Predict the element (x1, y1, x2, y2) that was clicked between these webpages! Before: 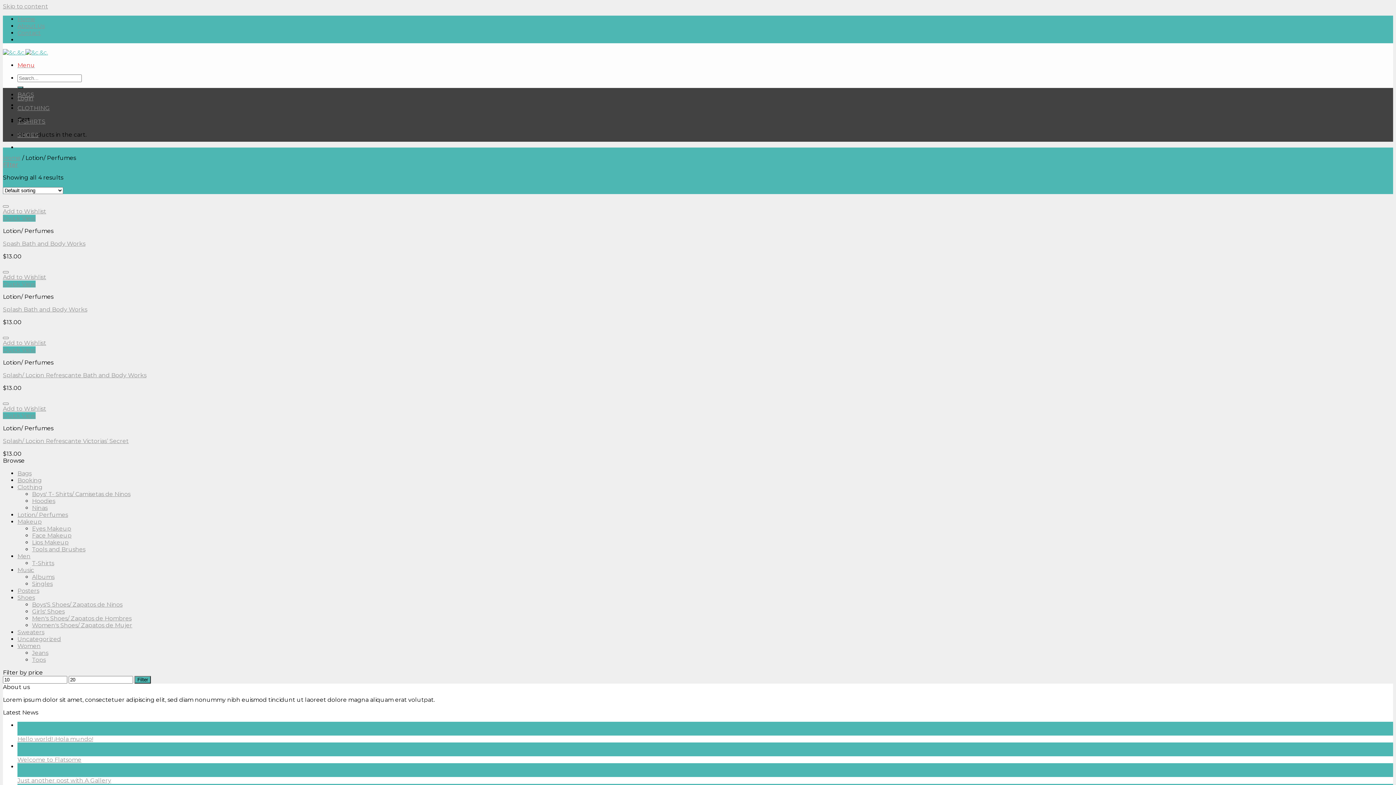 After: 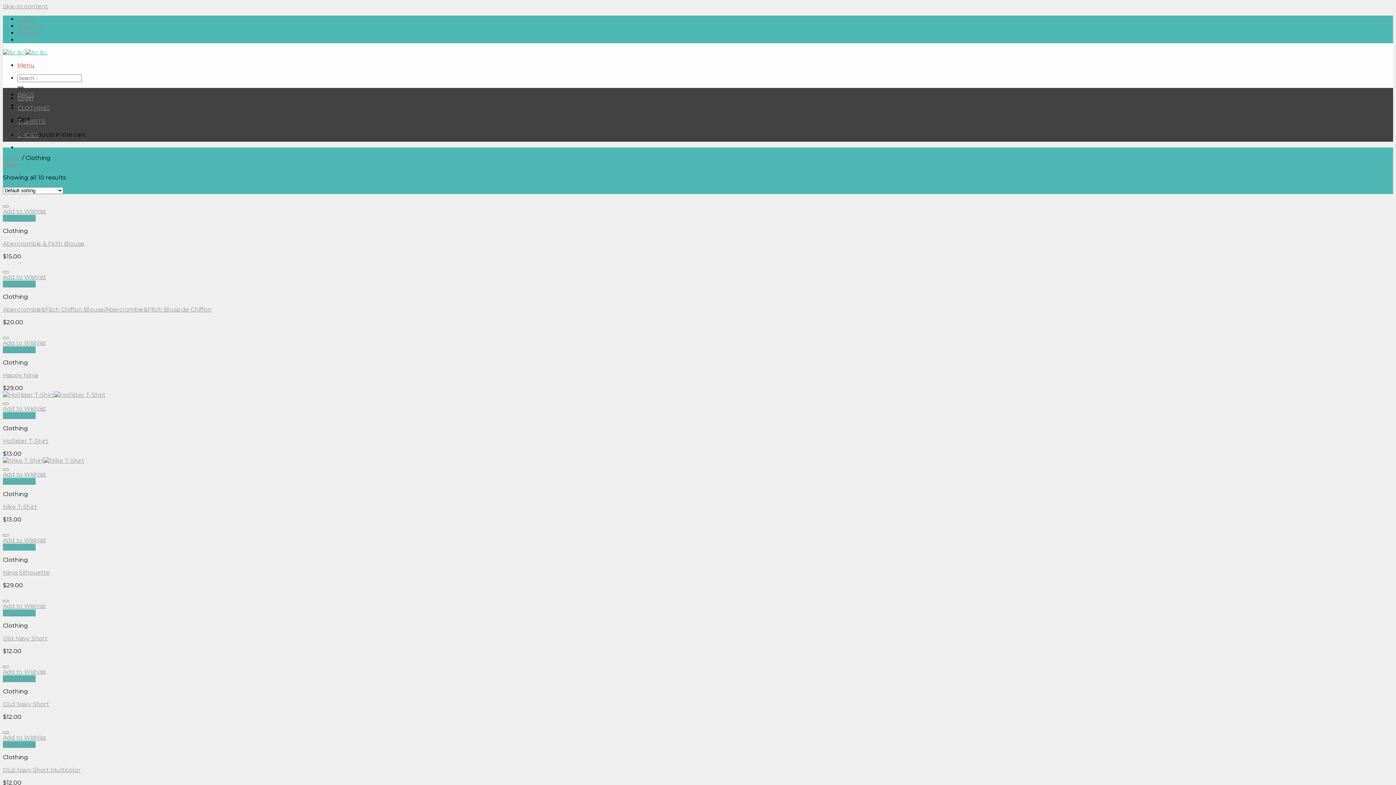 Action: label: Clothing bbox: (17, 484, 42, 490)